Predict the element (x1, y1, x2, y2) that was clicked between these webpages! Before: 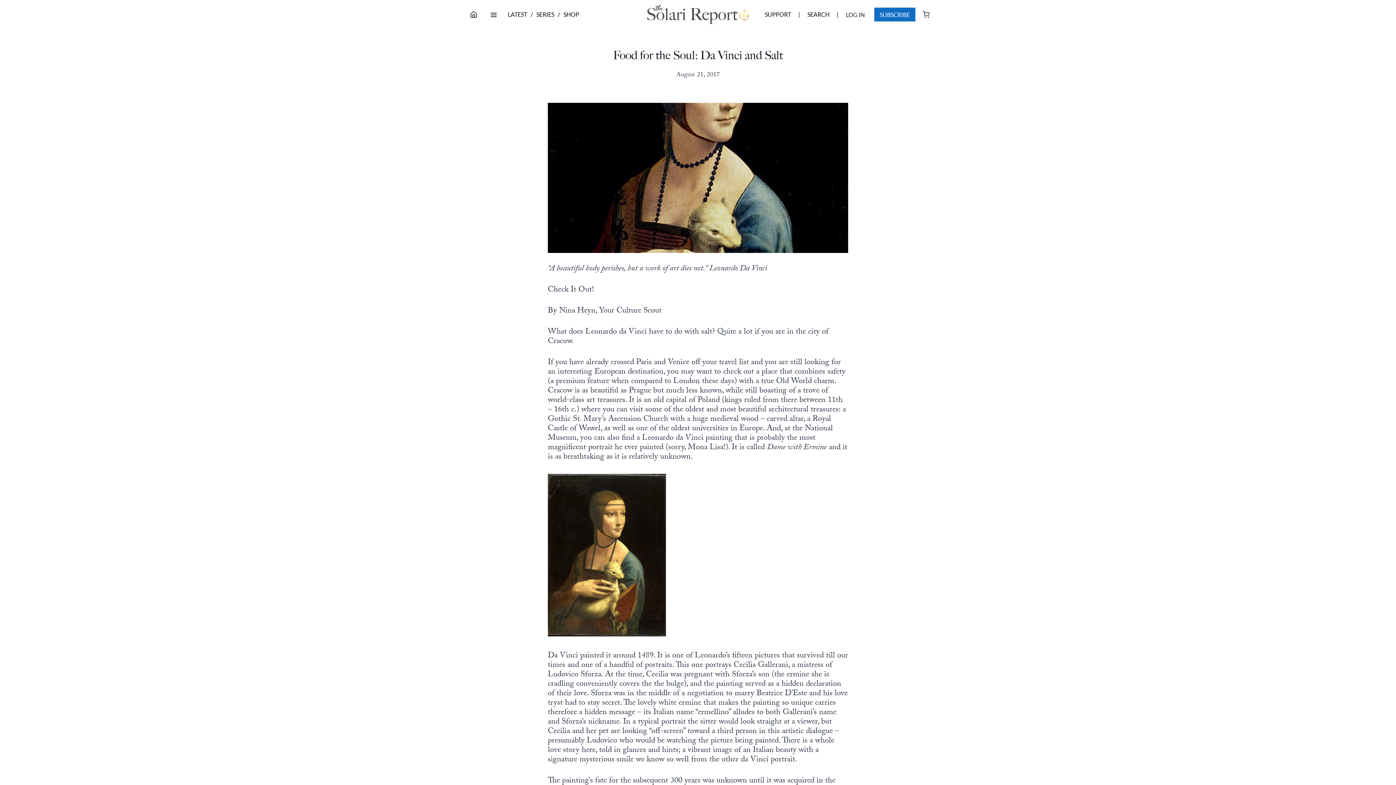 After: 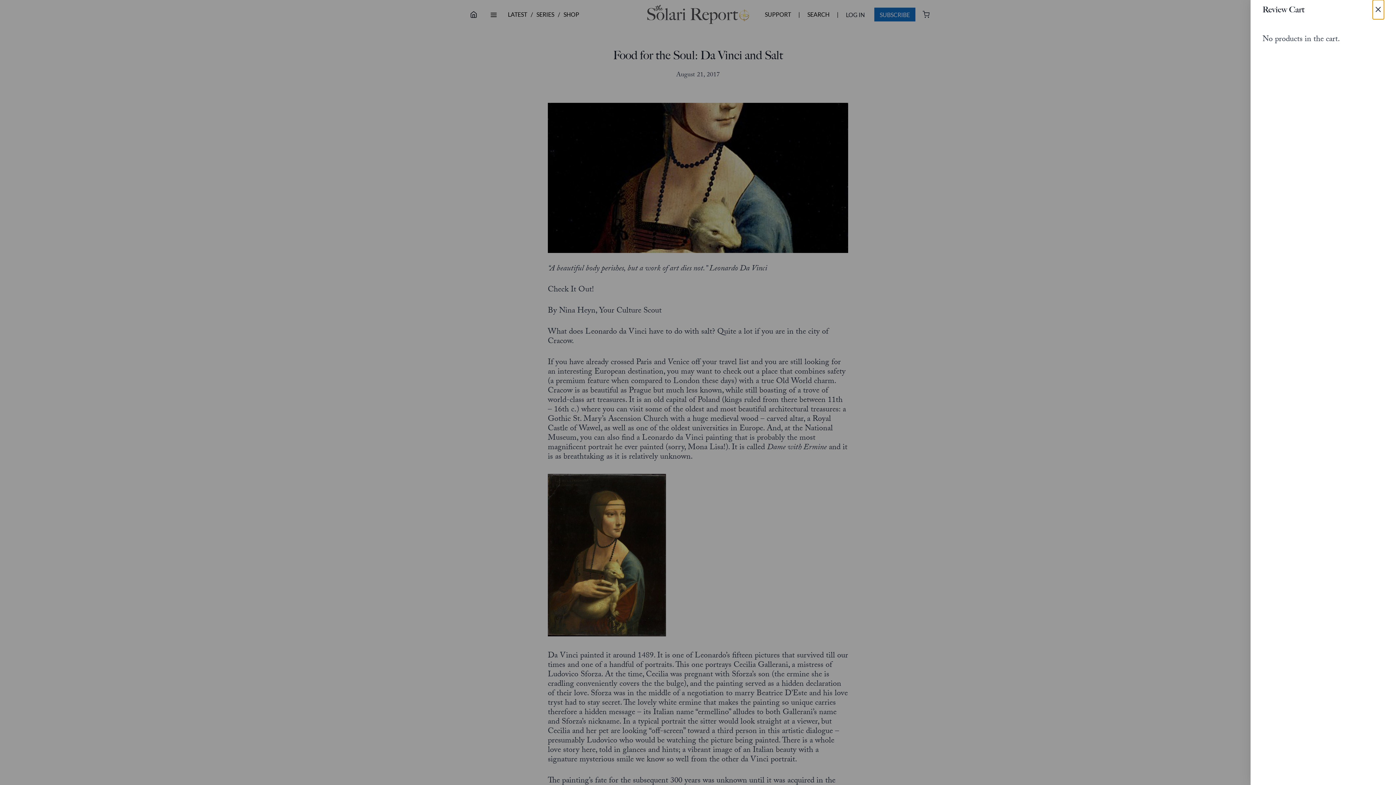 Action: bbox: (922, 11, 929, 18) label: Shopping Cart